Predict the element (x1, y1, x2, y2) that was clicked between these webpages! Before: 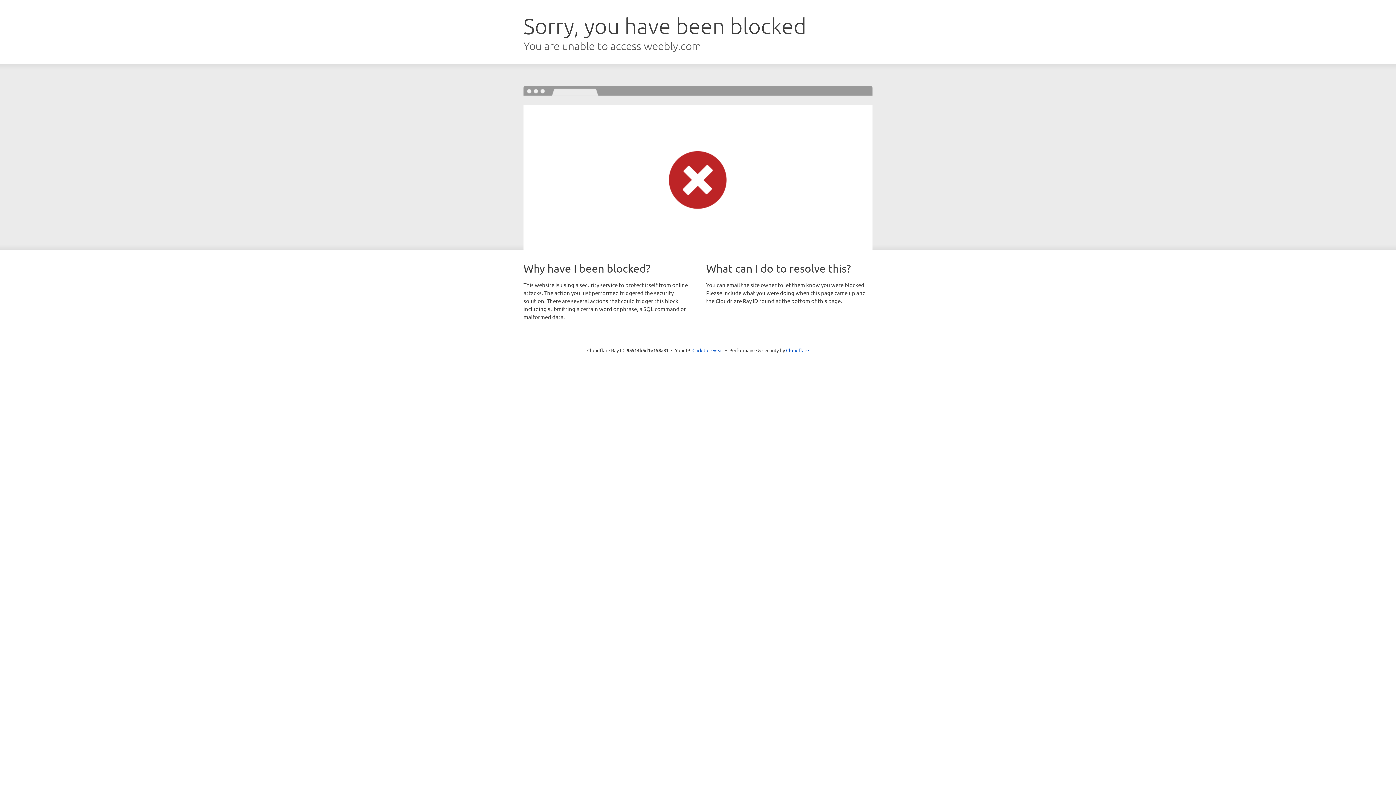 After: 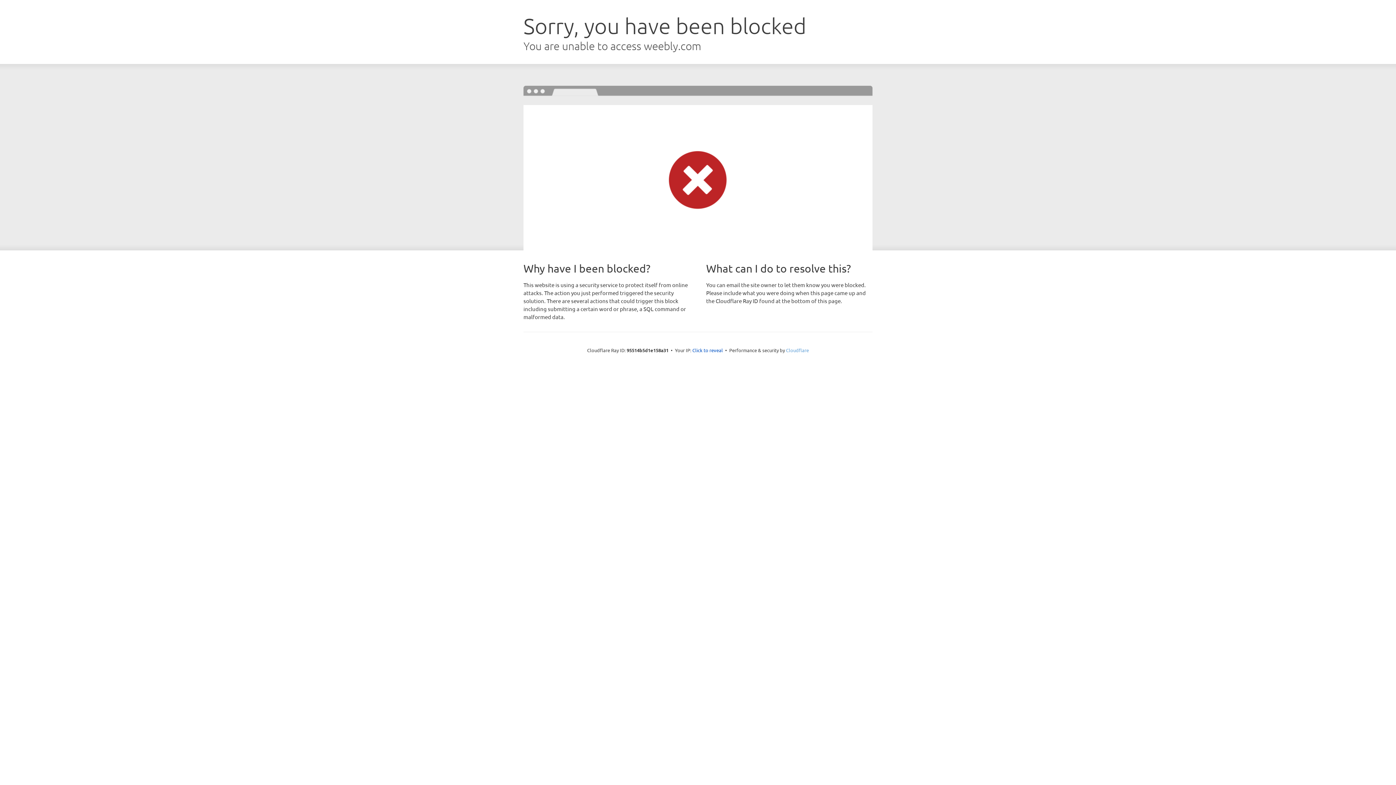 Action: bbox: (786, 347, 809, 353) label: Cloudflare